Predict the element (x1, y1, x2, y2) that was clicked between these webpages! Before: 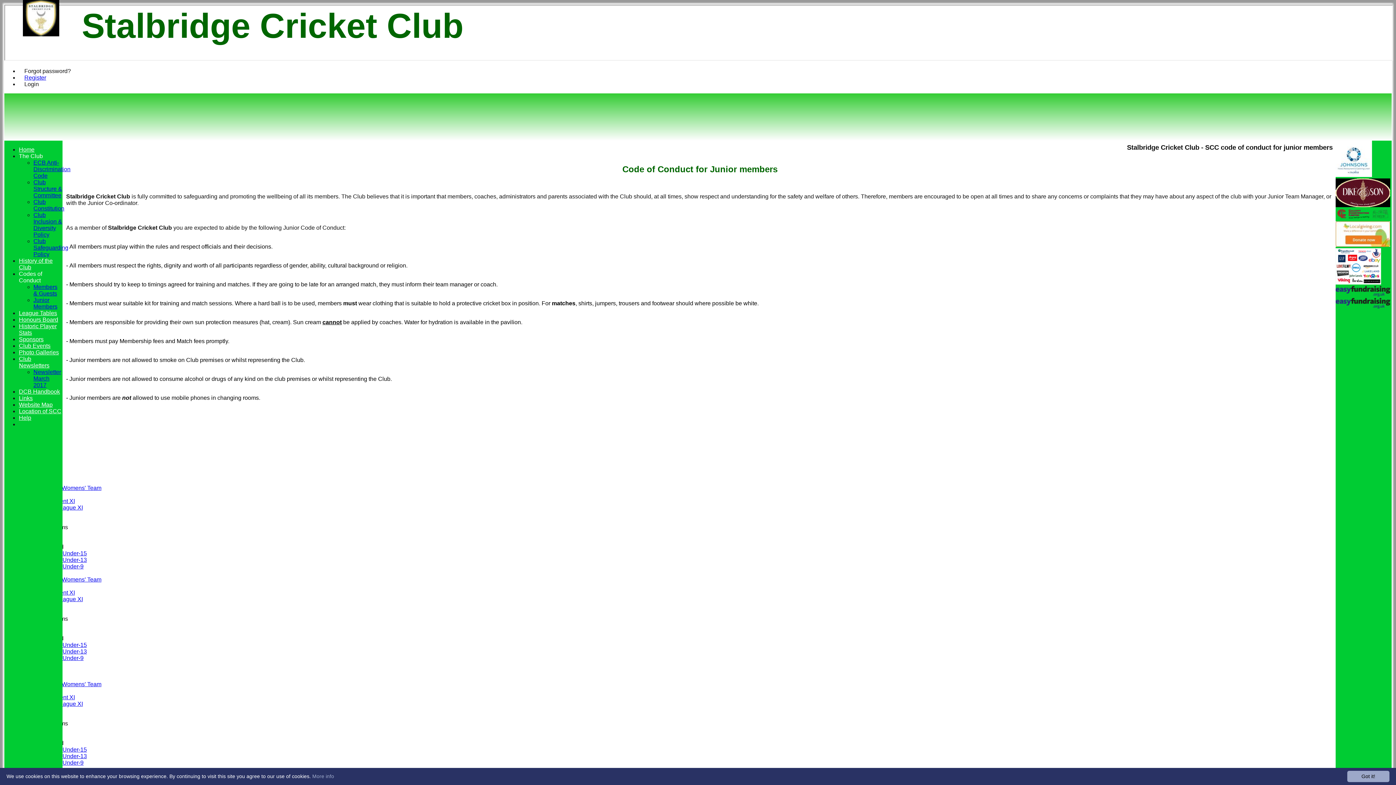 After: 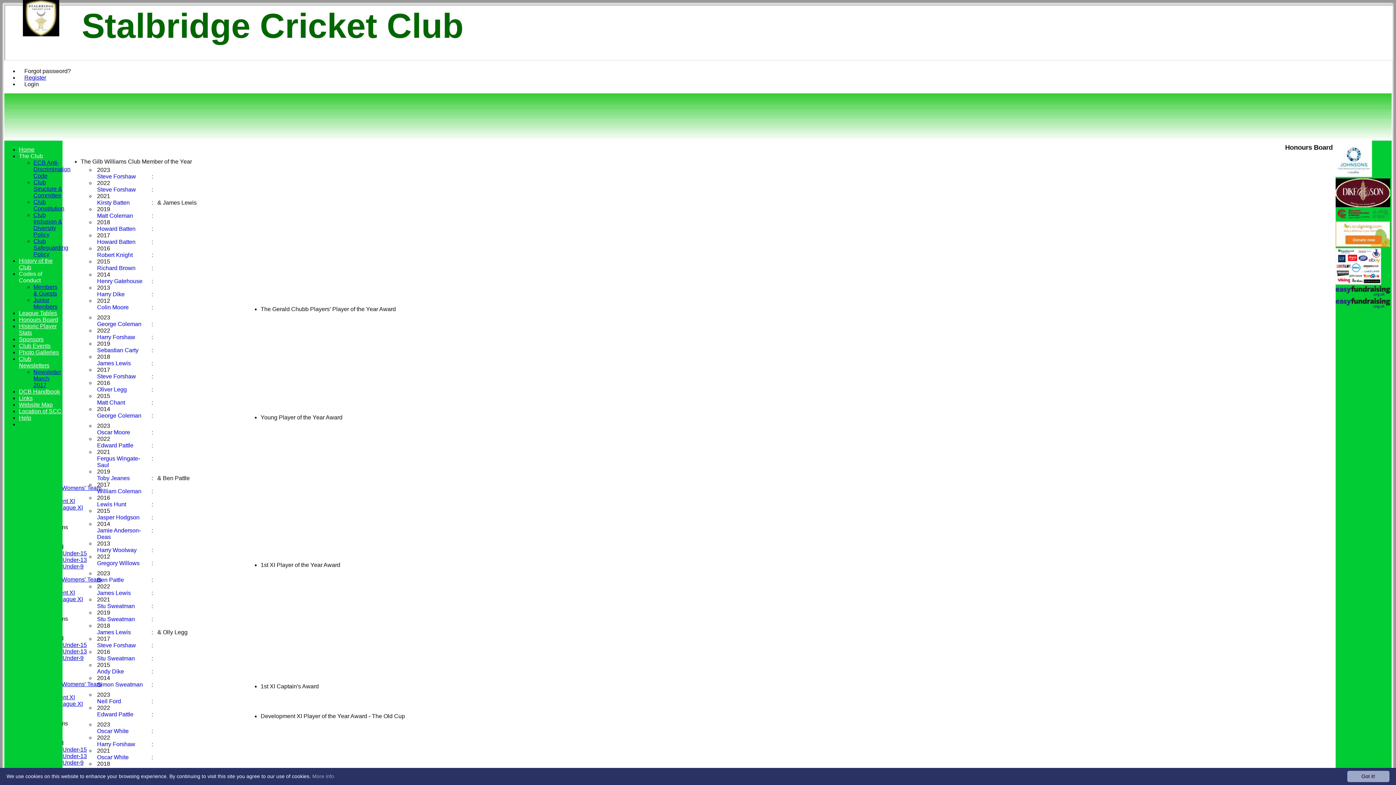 Action: label: Honours Board bbox: (18, 316, 58, 322)